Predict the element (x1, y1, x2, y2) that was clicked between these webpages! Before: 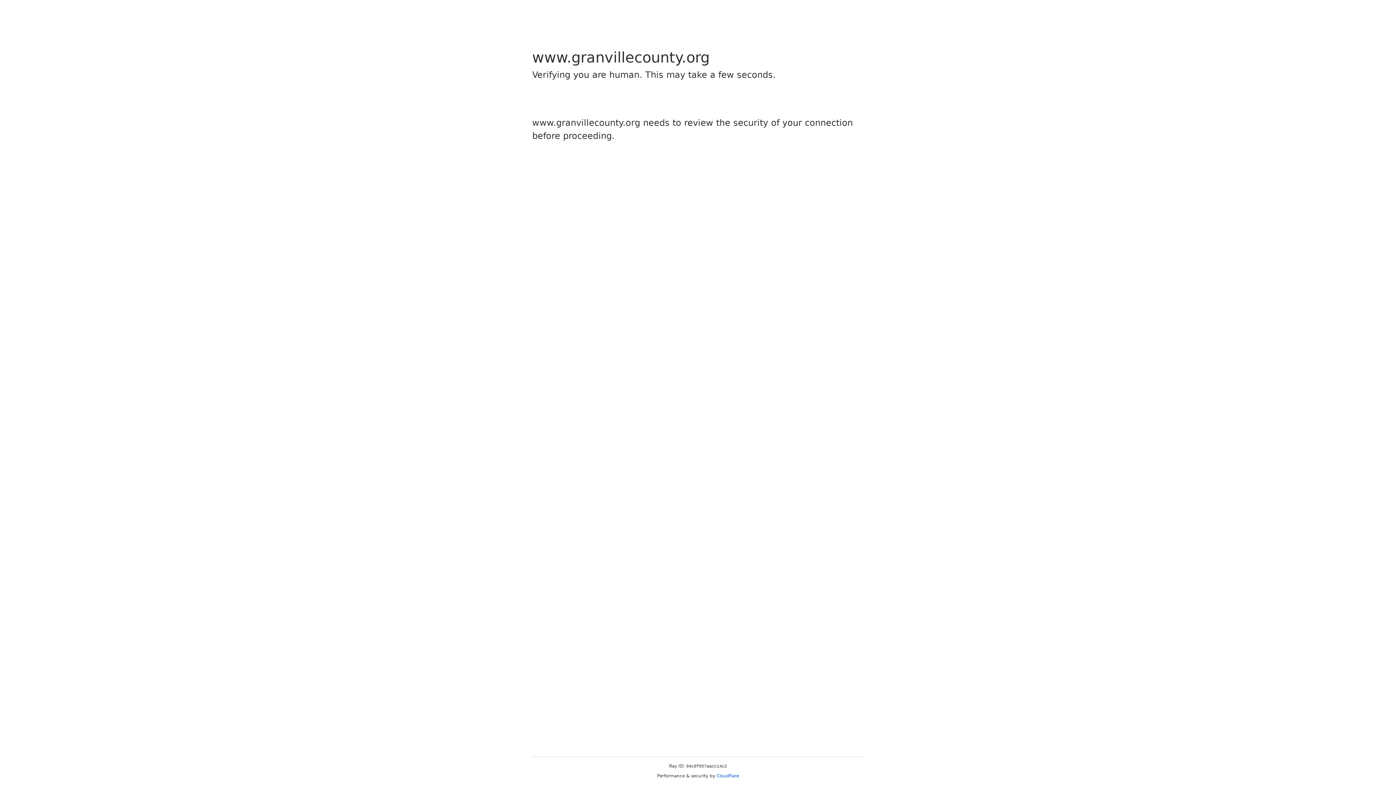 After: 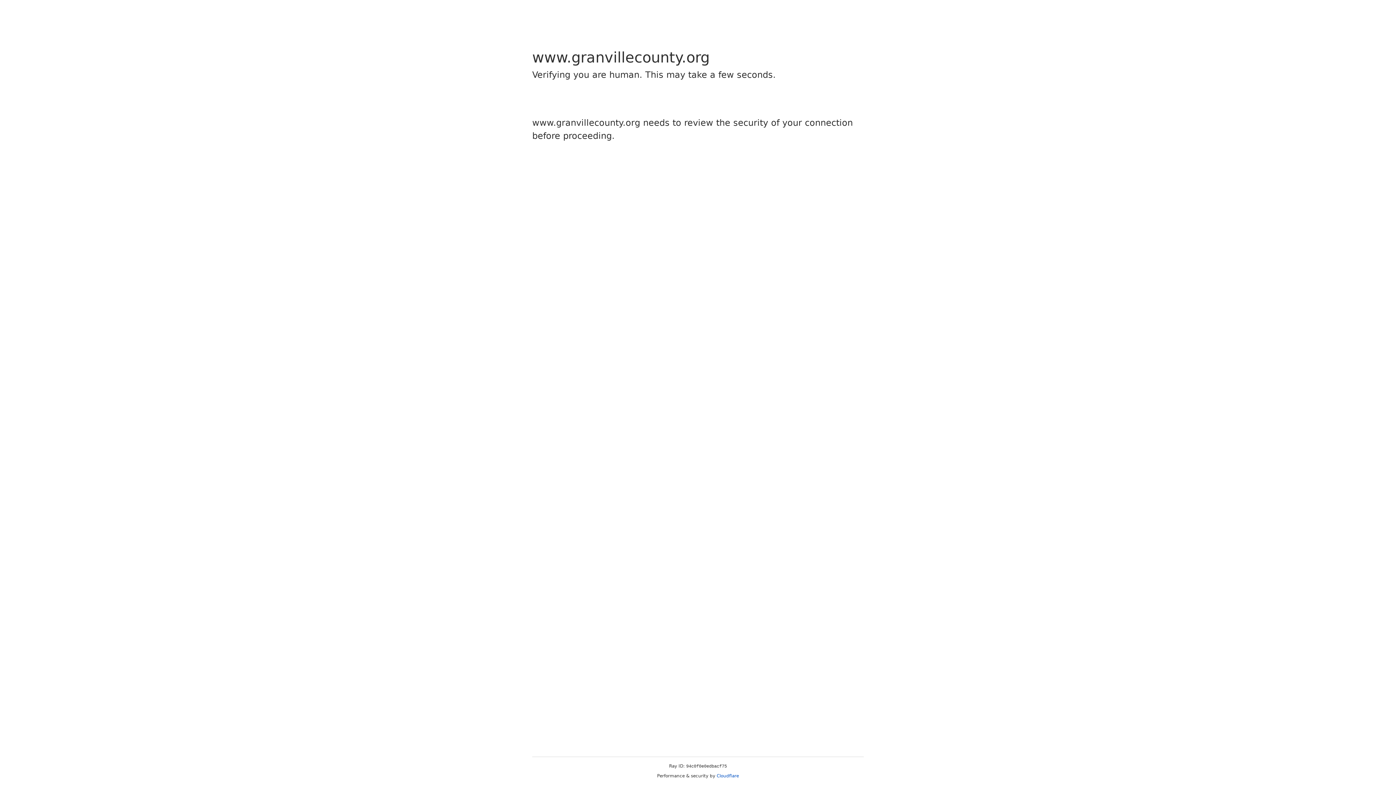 Action: label: Cloudflare bbox: (716, 773, 739, 778)